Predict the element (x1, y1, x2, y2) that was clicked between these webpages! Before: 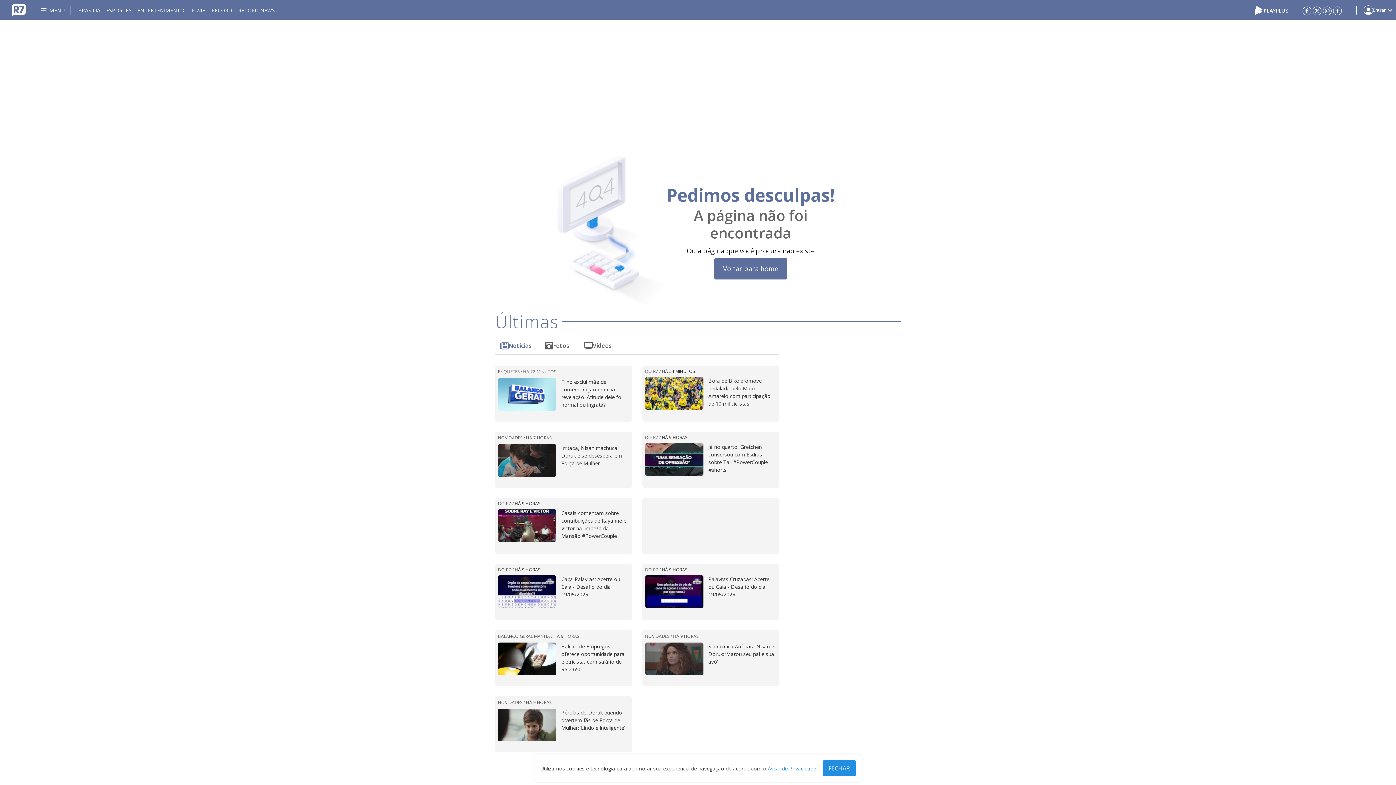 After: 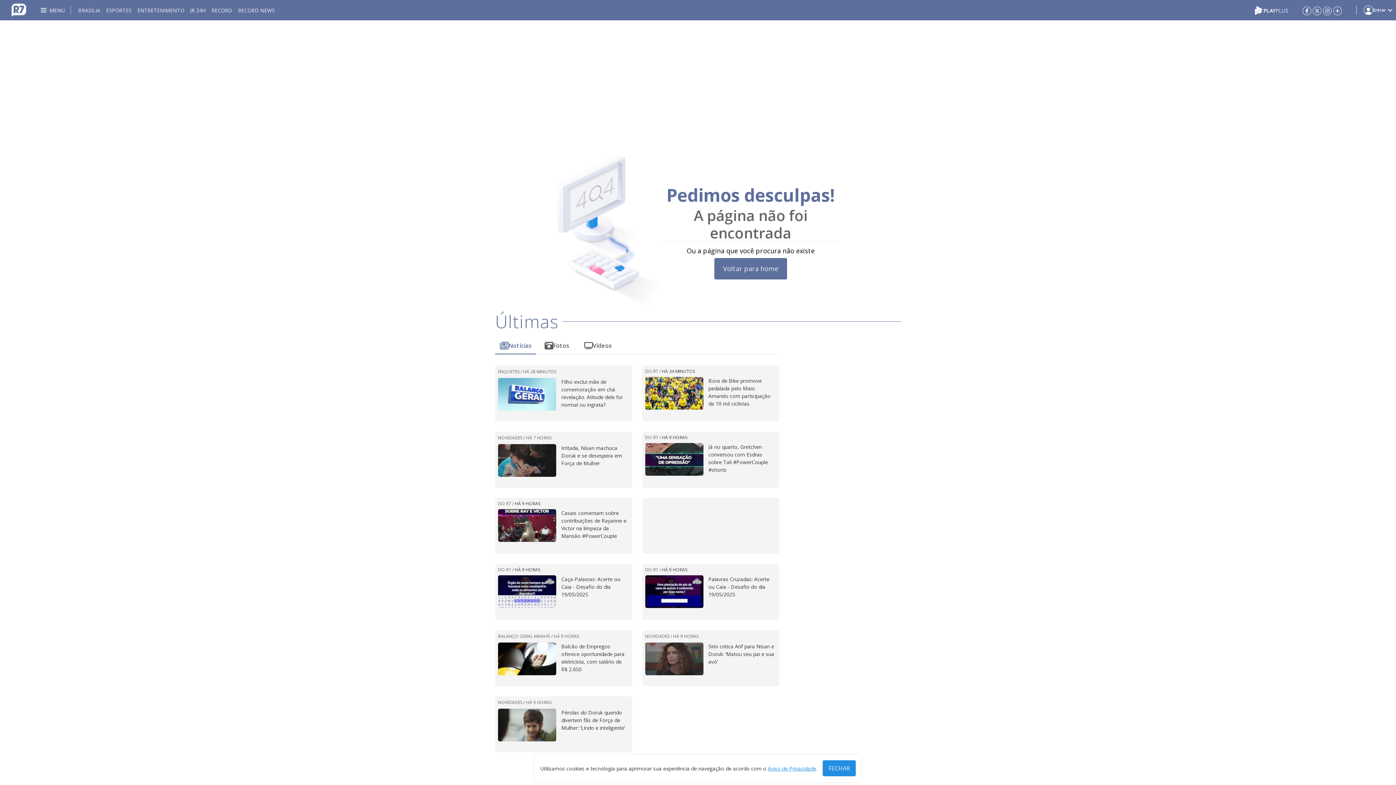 Action: bbox: (1323, 6, 1332, 14)